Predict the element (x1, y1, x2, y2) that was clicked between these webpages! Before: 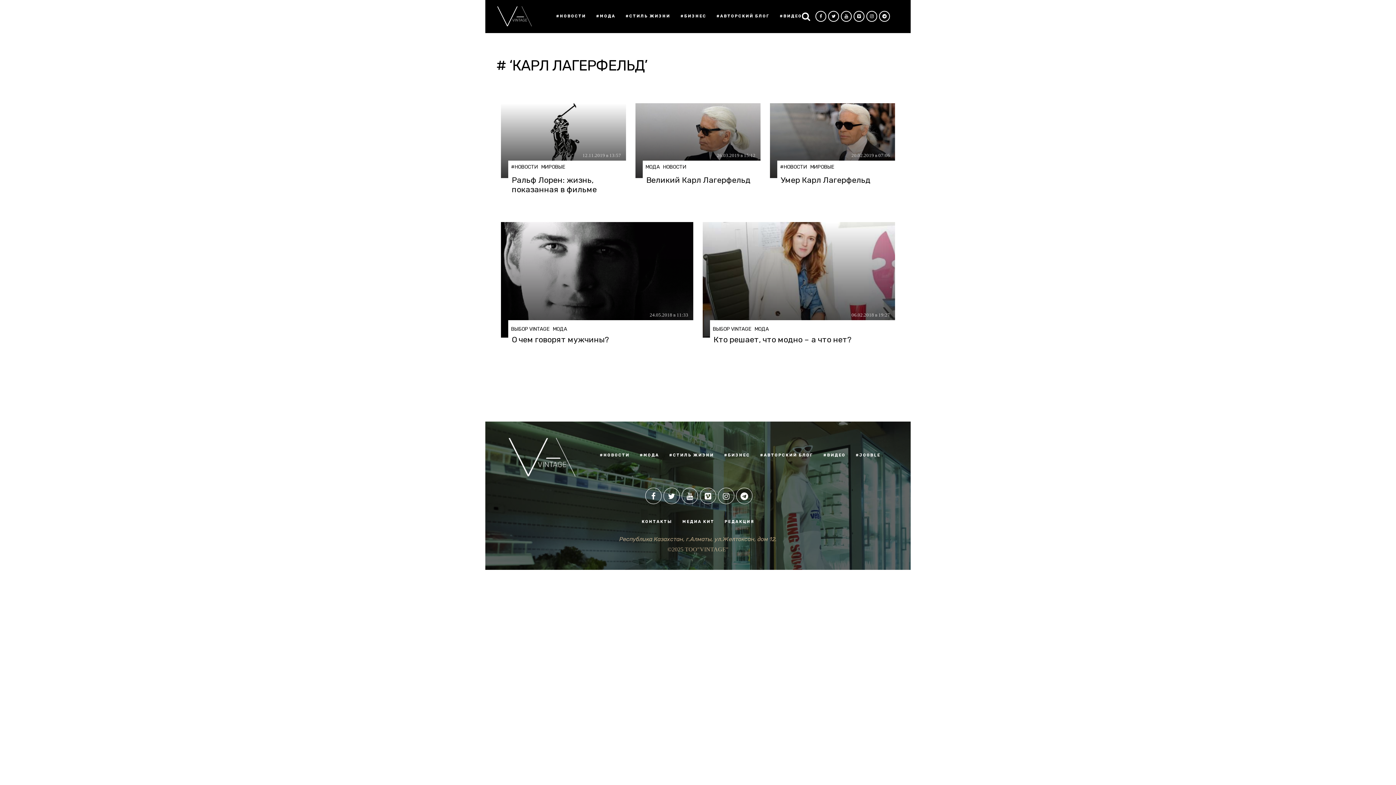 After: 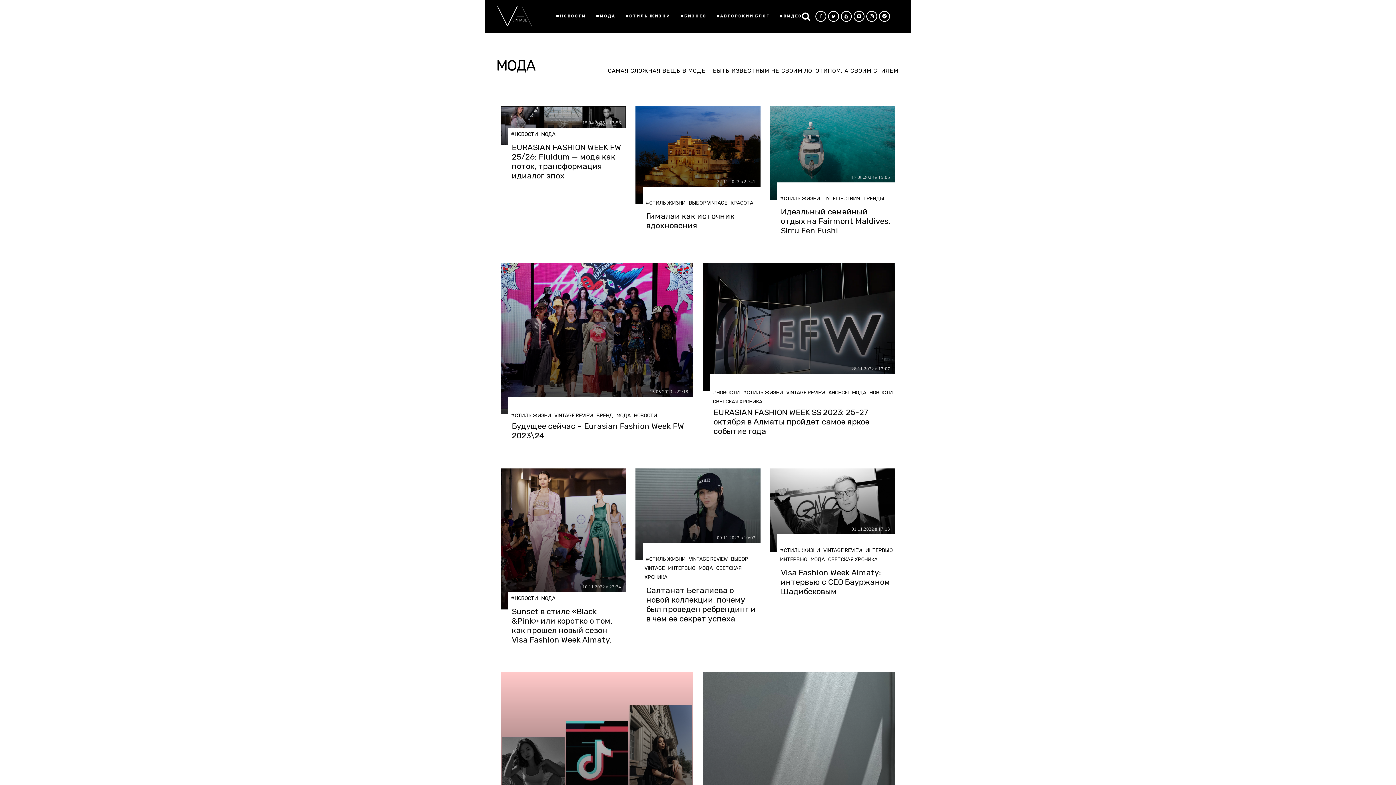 Action: bbox: (640, 446, 659, 464) label: #МОДА